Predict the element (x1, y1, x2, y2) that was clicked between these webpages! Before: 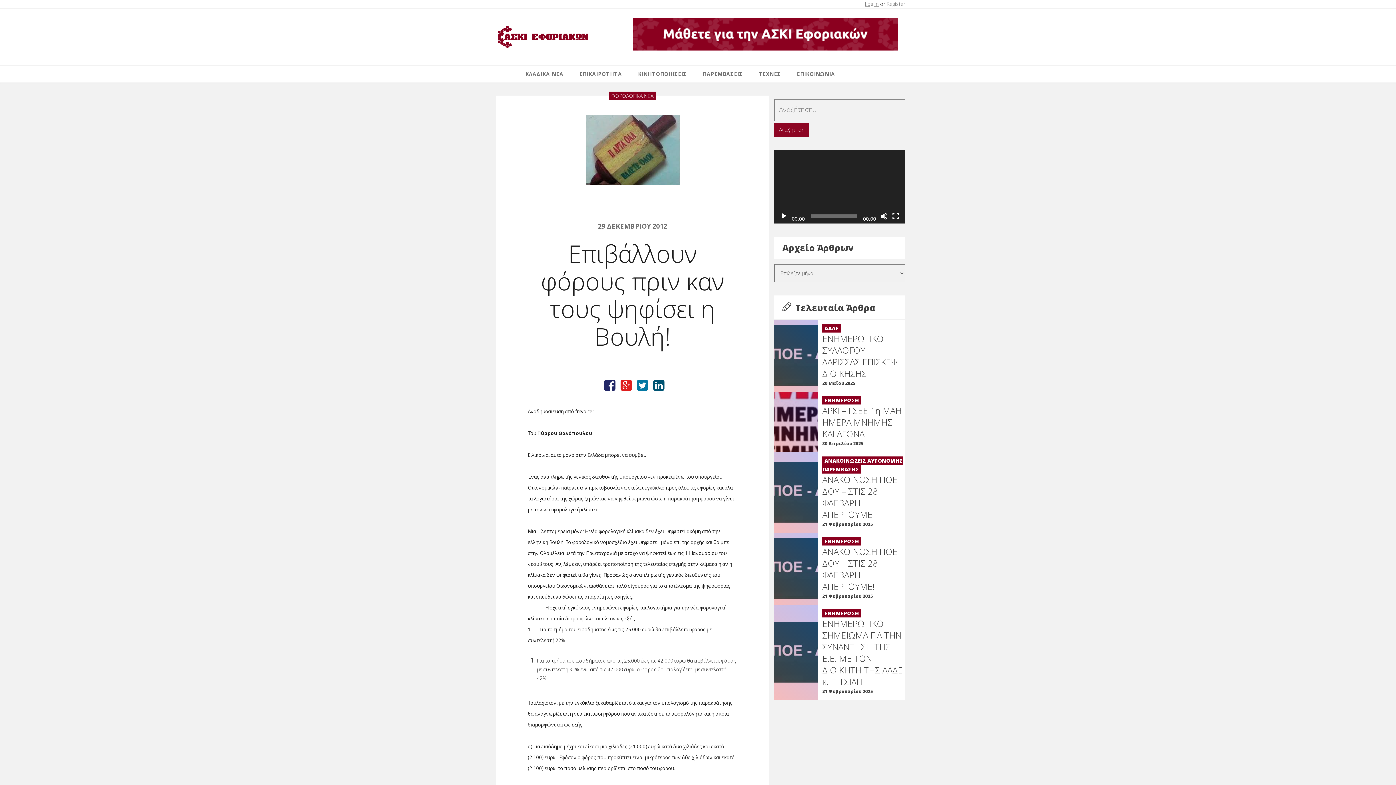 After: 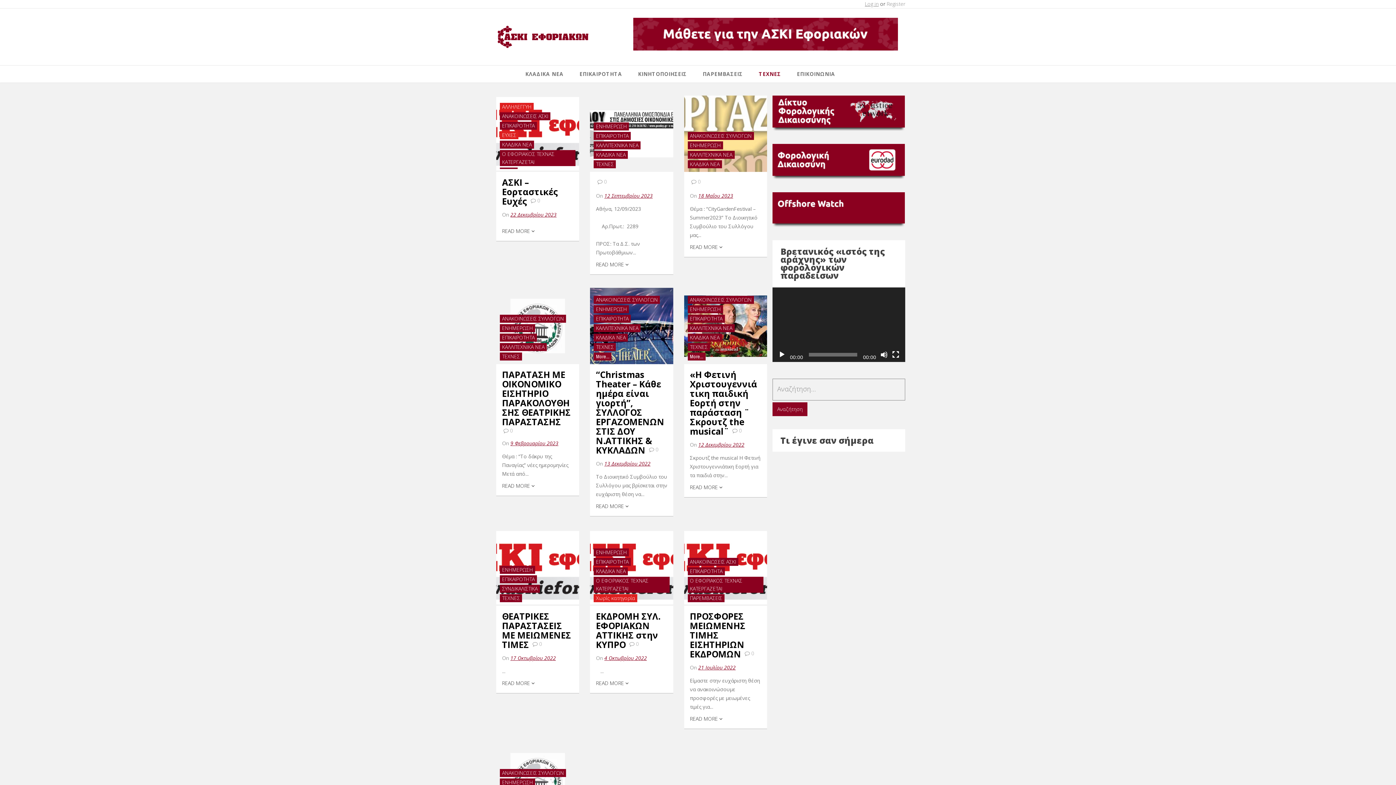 Action: bbox: (753, 65, 791, 82) label: ΤΕΧΝΕΣ